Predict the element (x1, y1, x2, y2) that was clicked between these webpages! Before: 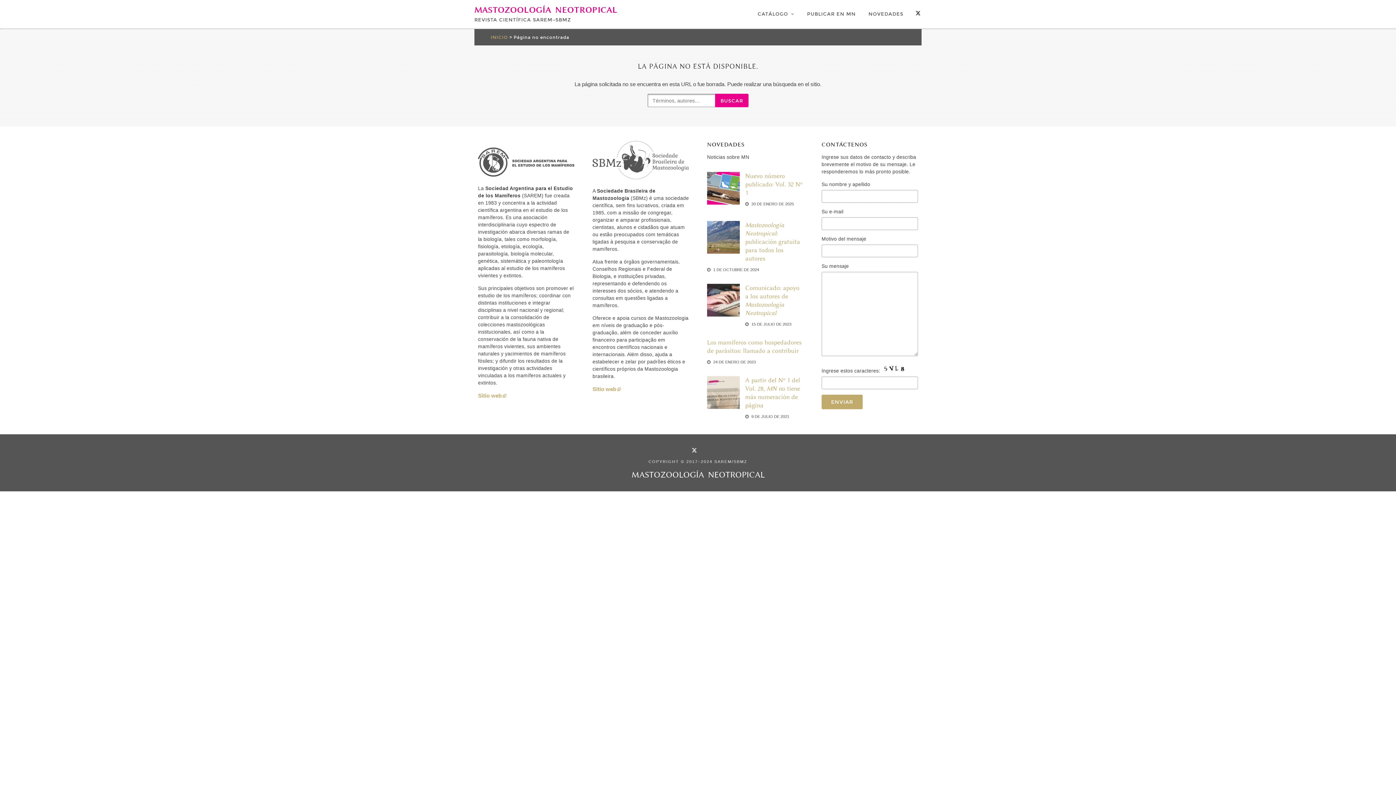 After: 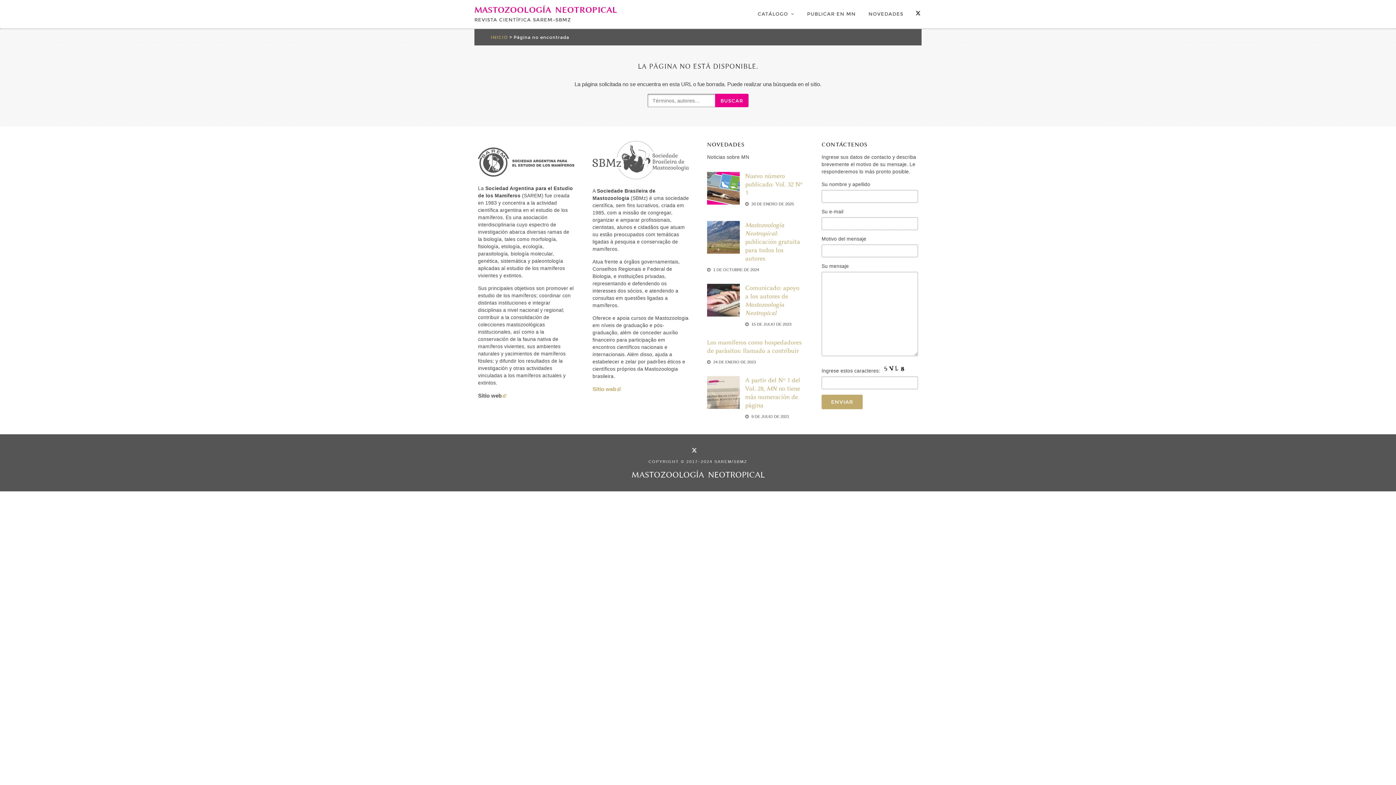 Action: bbox: (478, 392, 506, 398) label: Sitio web